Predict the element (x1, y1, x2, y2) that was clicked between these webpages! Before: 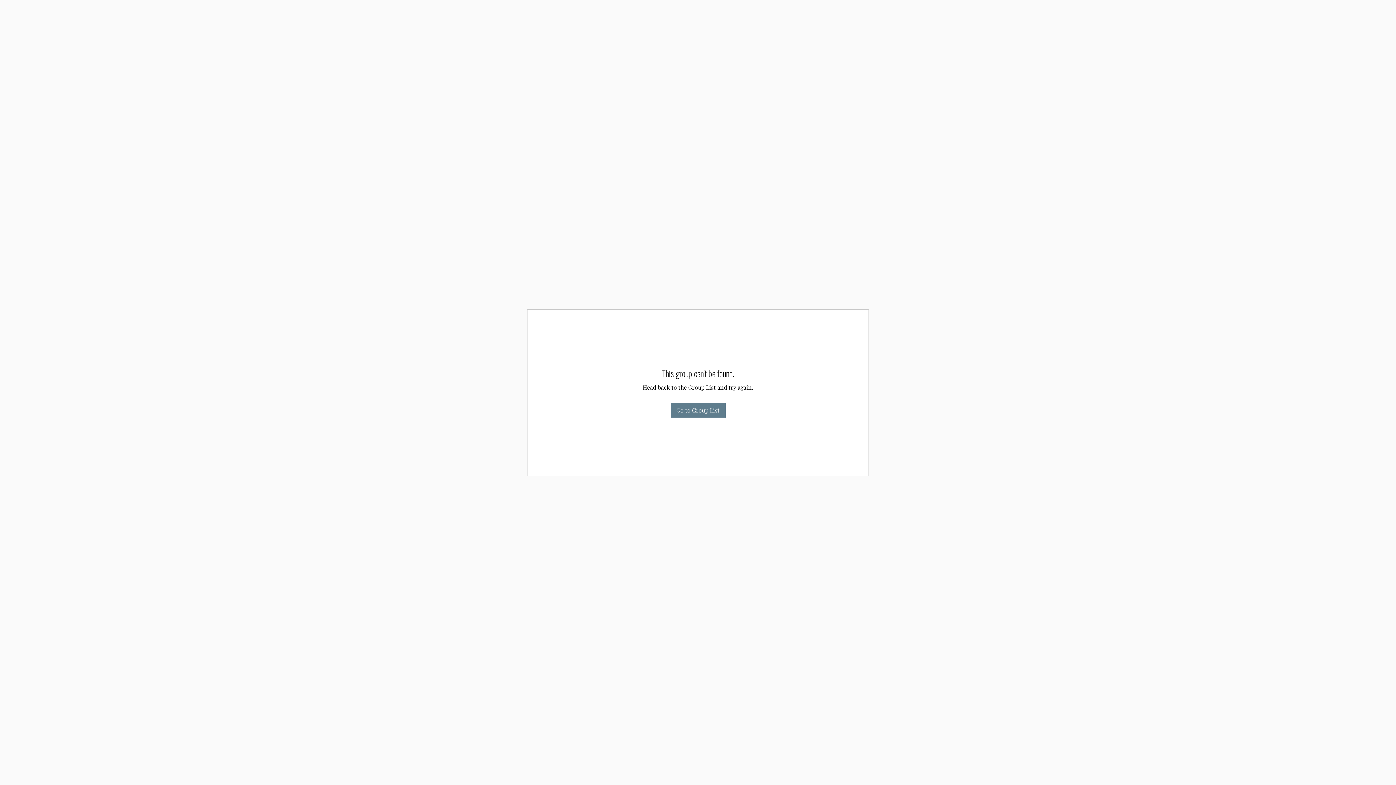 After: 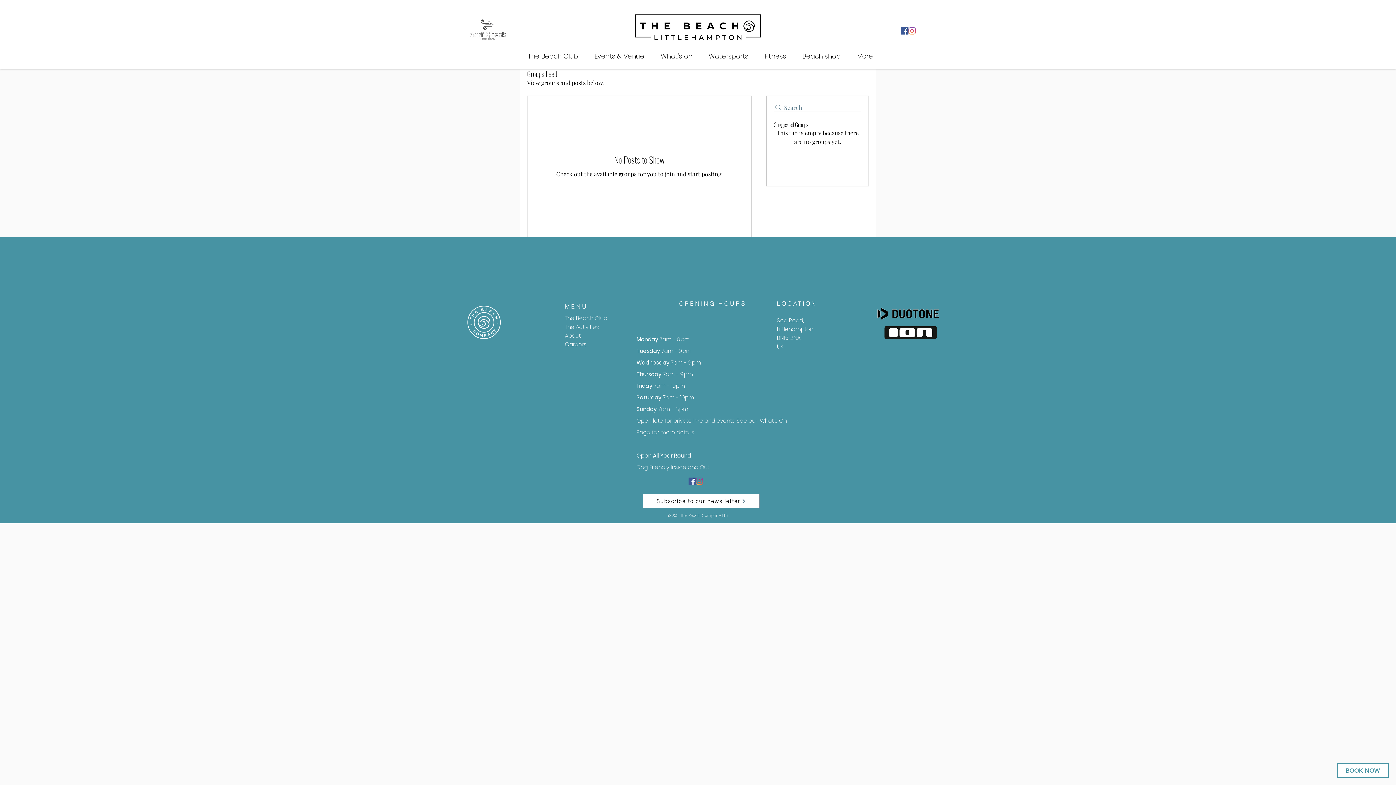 Action: label: Go to Group List bbox: (670, 403, 725, 417)